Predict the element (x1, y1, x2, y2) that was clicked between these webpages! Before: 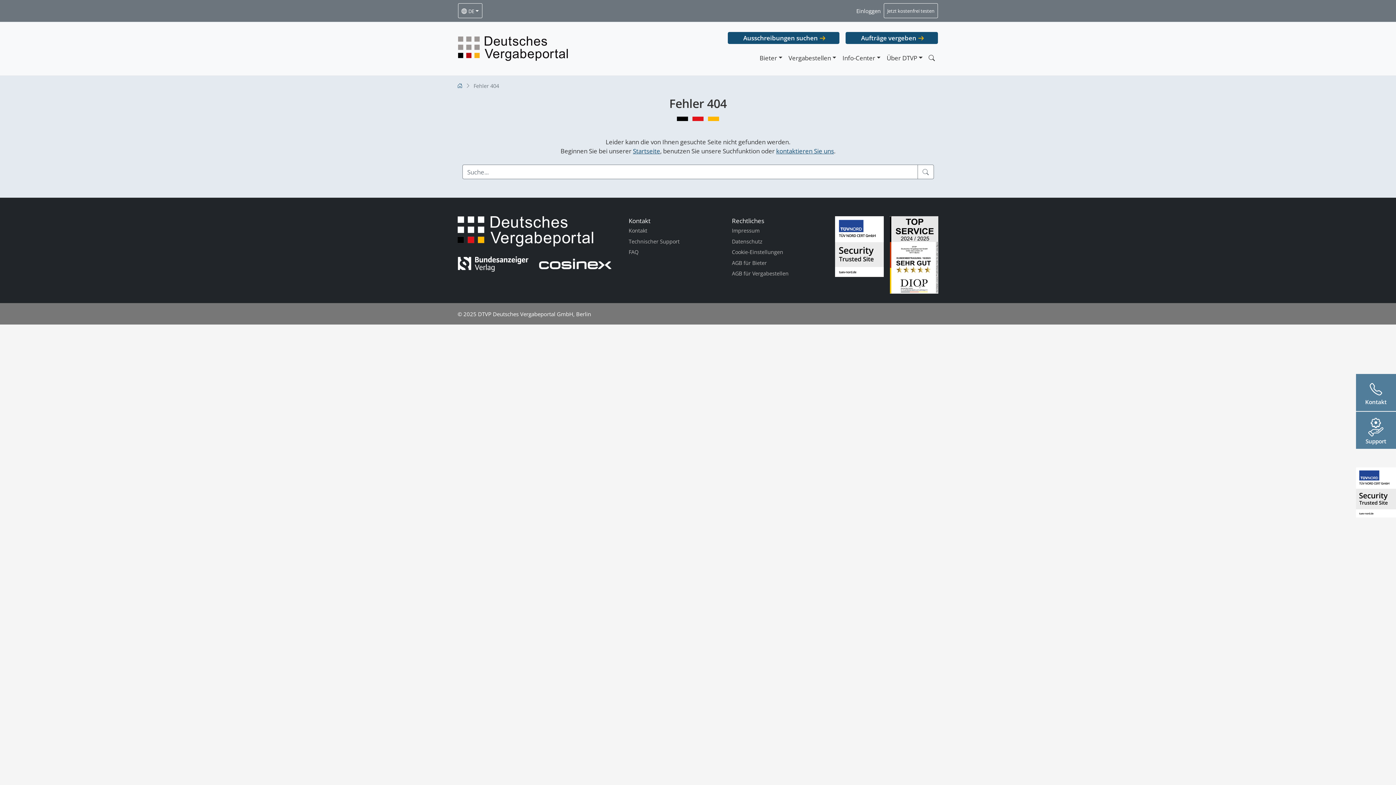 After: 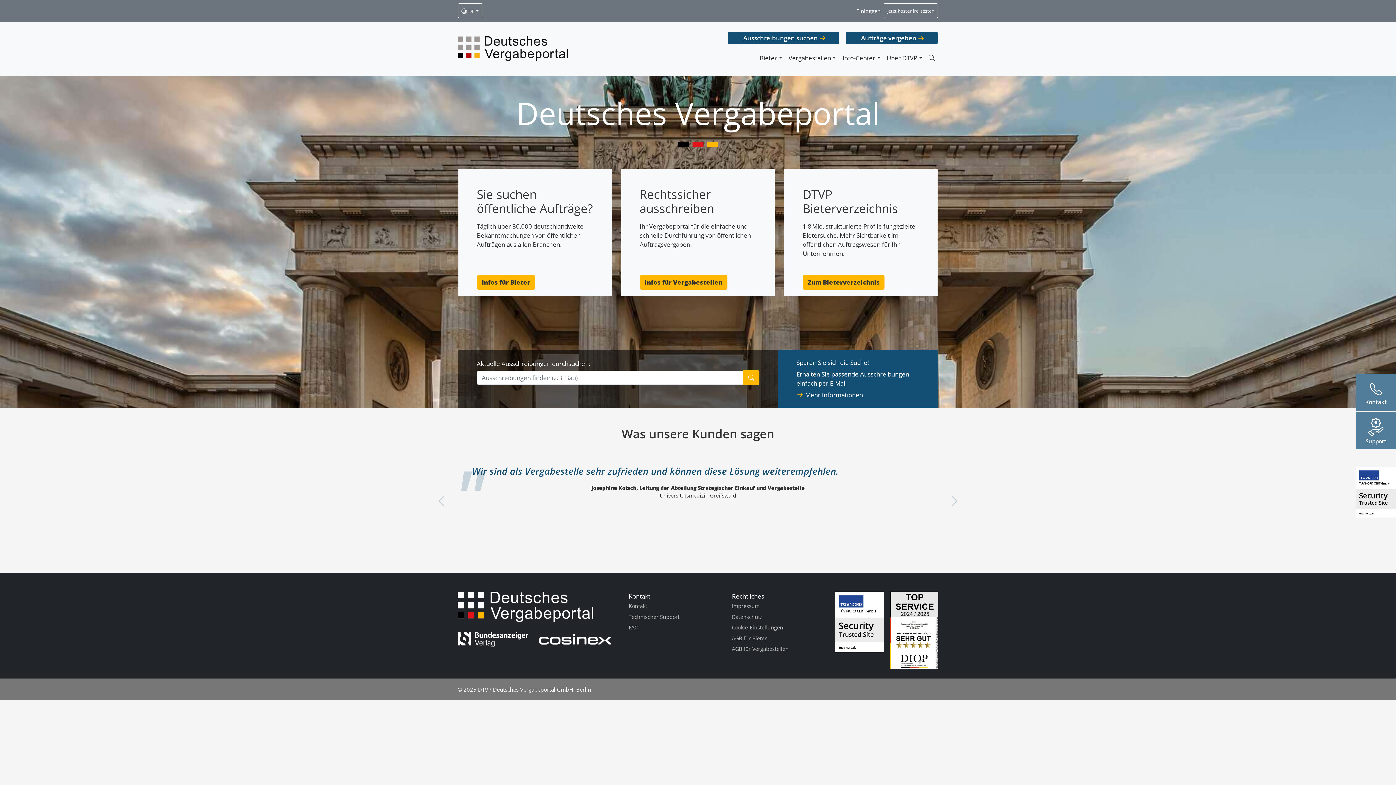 Action: bbox: (458, 25, 567, 72)